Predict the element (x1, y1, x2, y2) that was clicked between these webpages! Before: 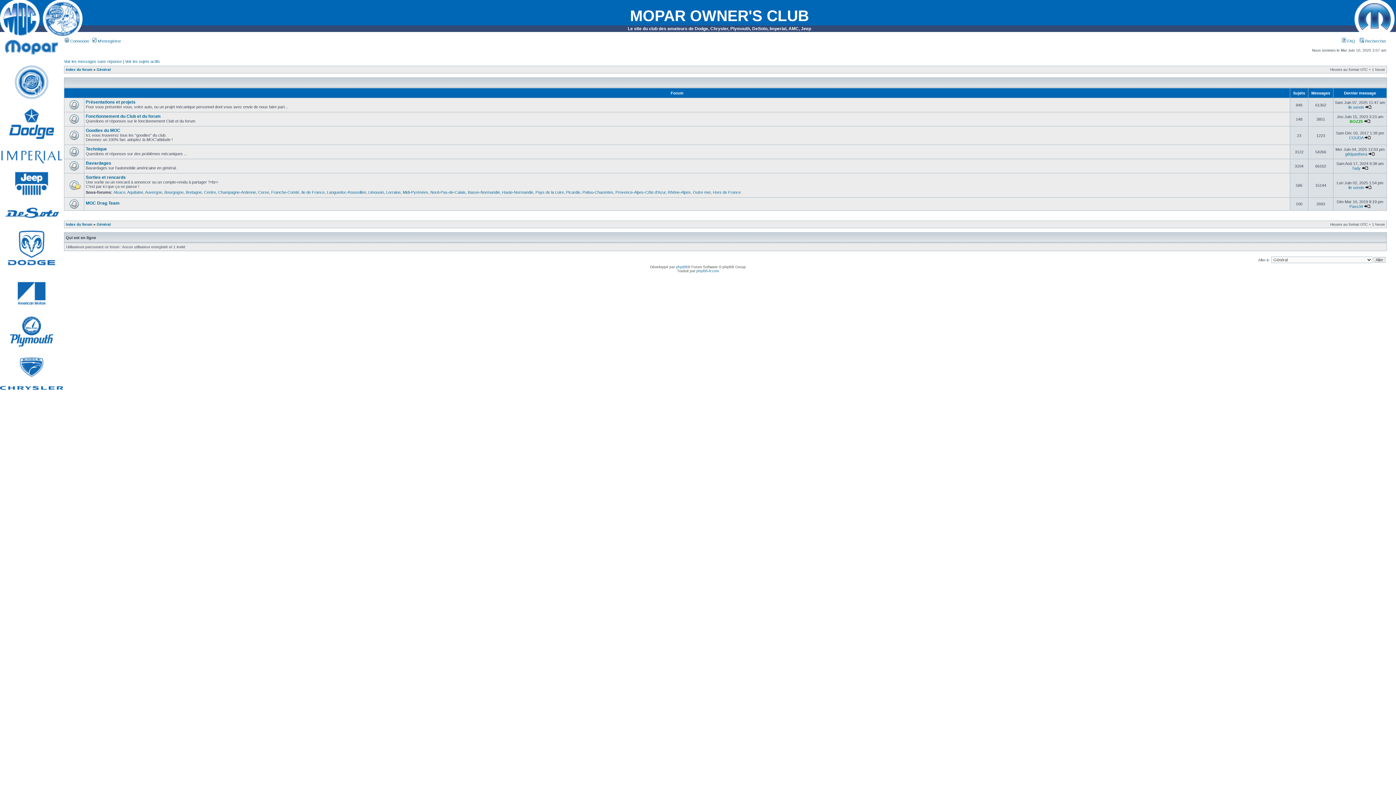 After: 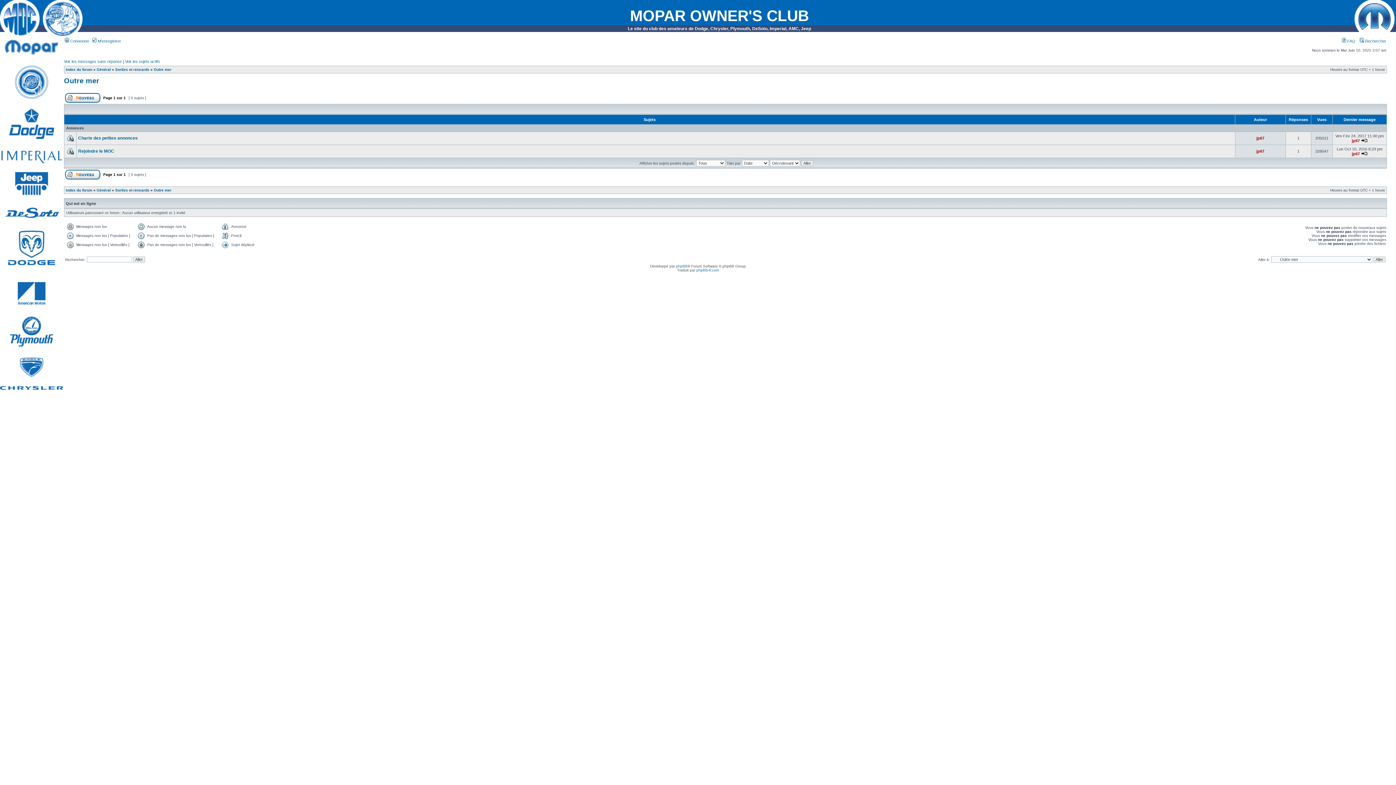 Action: label: Outre mer bbox: (693, 190, 710, 194)